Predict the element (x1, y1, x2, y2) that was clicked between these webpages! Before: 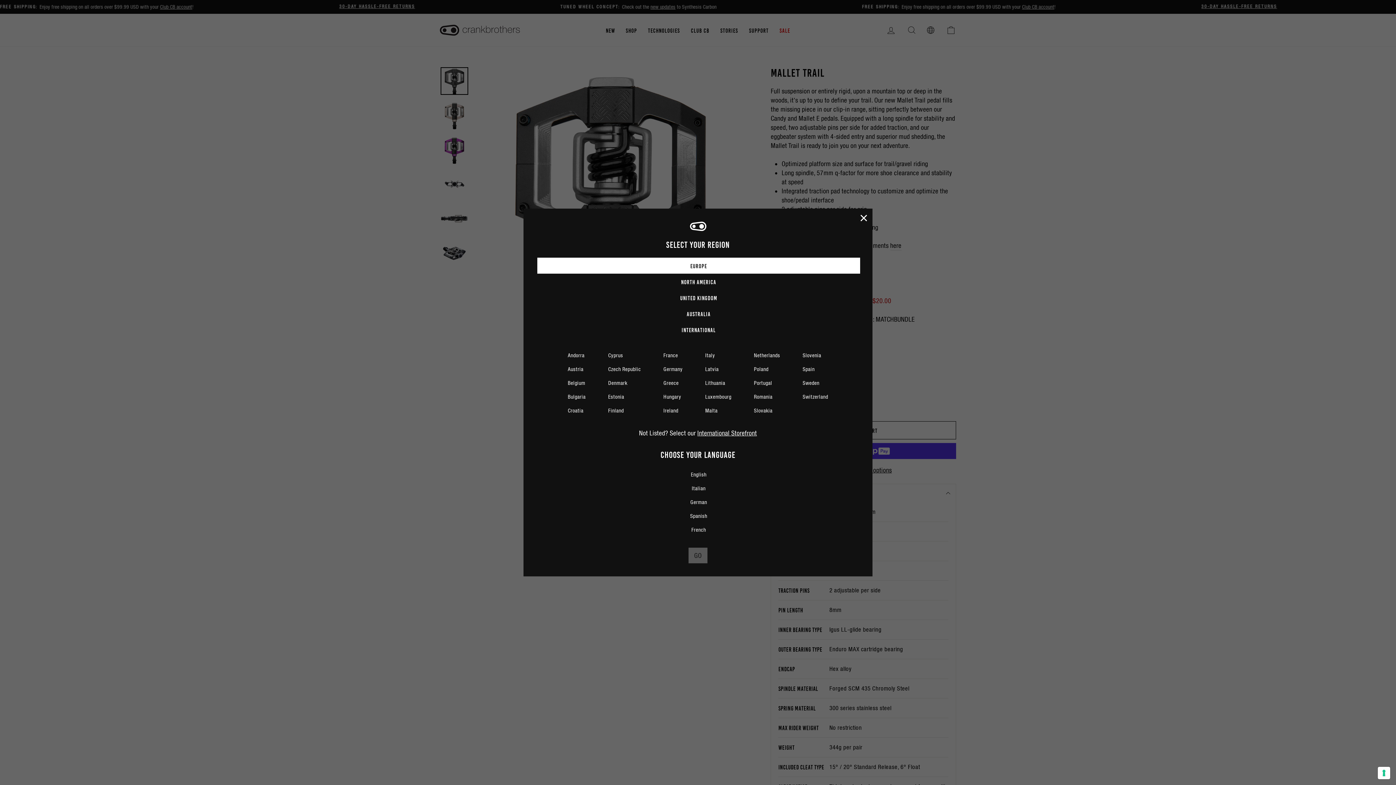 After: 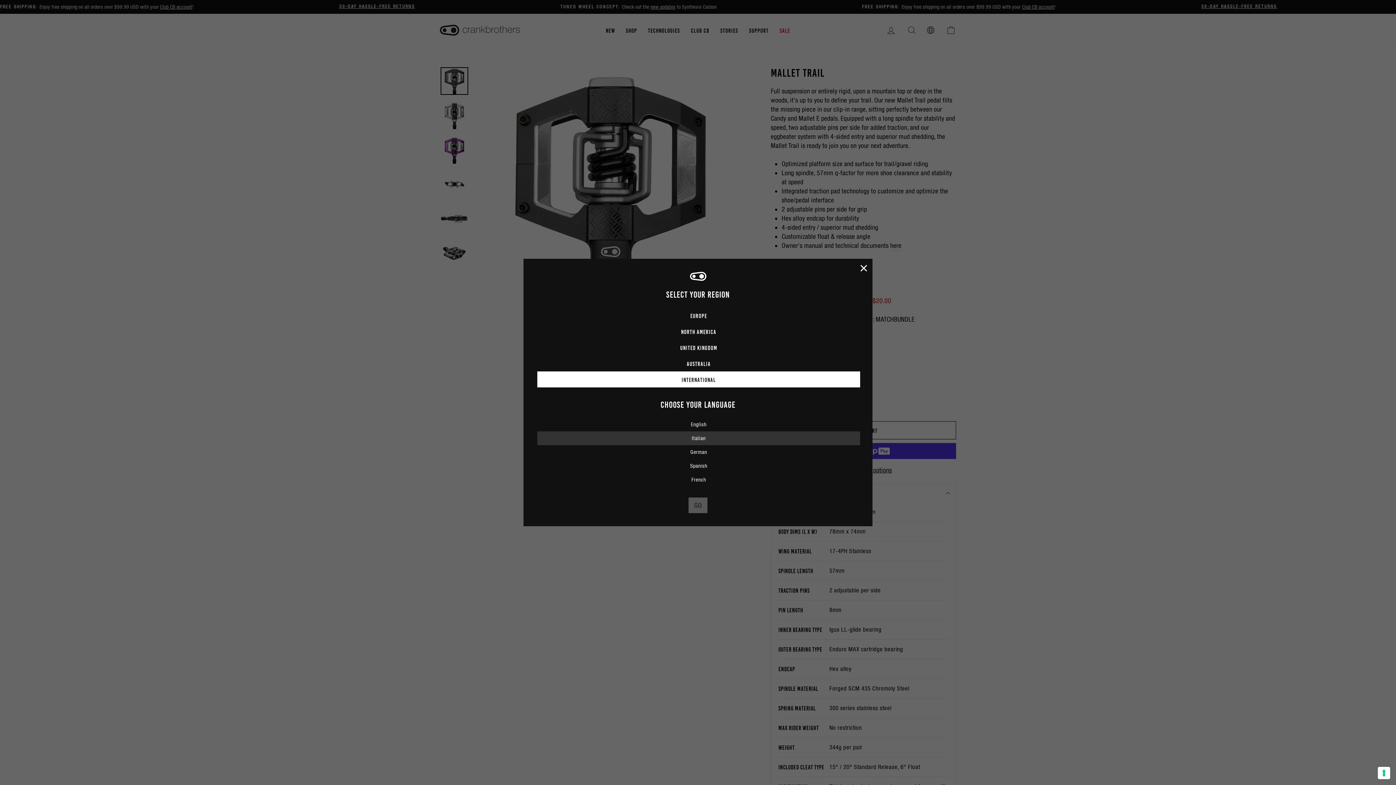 Action: label: International Storefront bbox: (697, 429, 757, 436)